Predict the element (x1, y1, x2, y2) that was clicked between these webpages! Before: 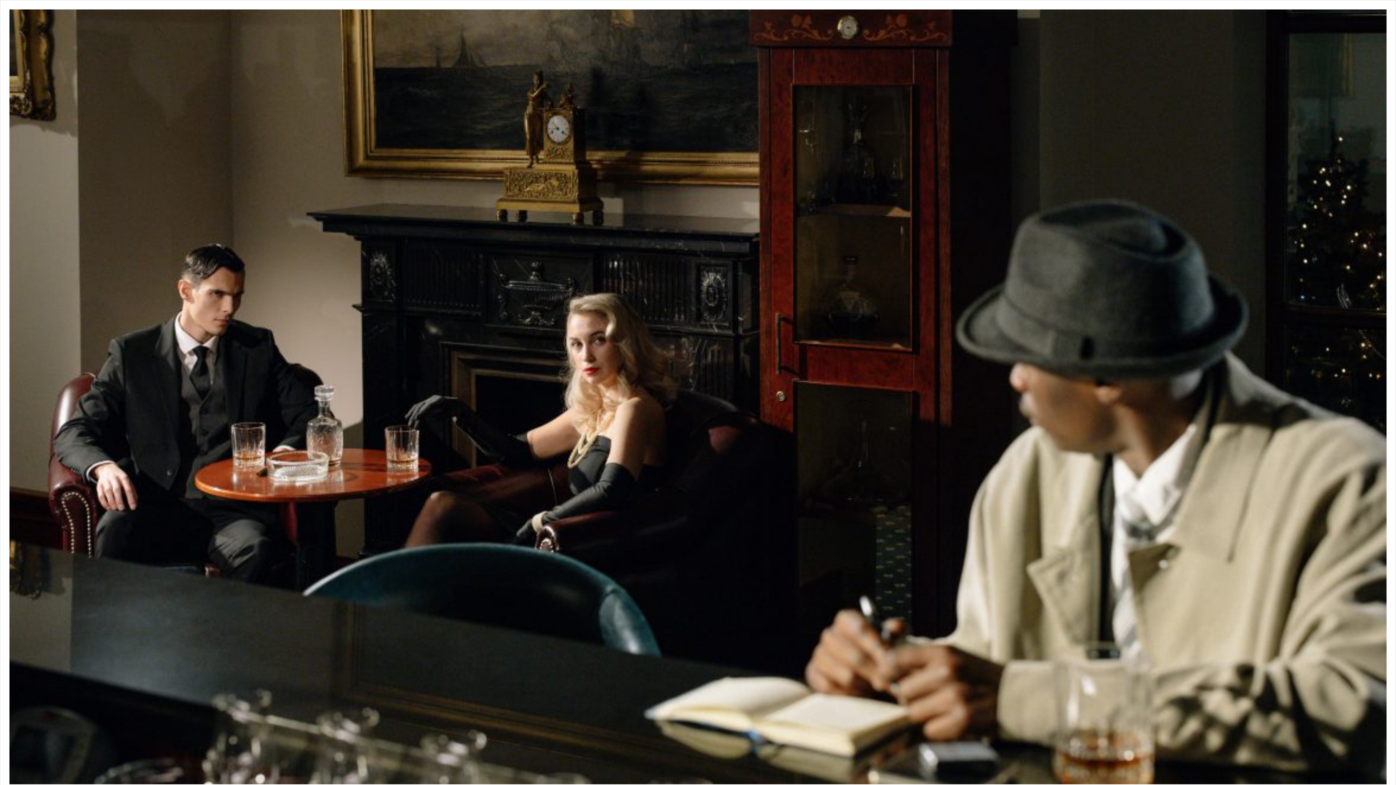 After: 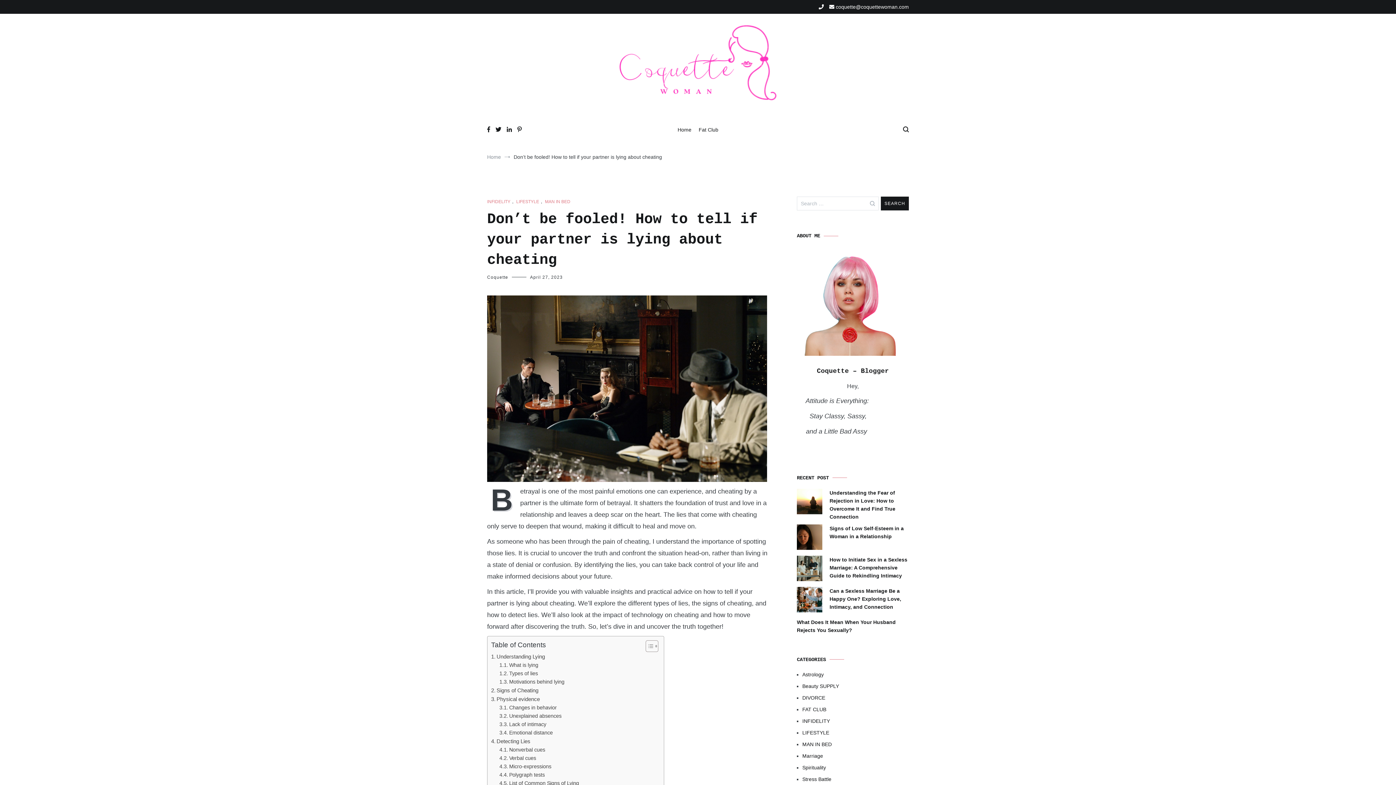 Action: bbox: (9, 779, 1386, 785)